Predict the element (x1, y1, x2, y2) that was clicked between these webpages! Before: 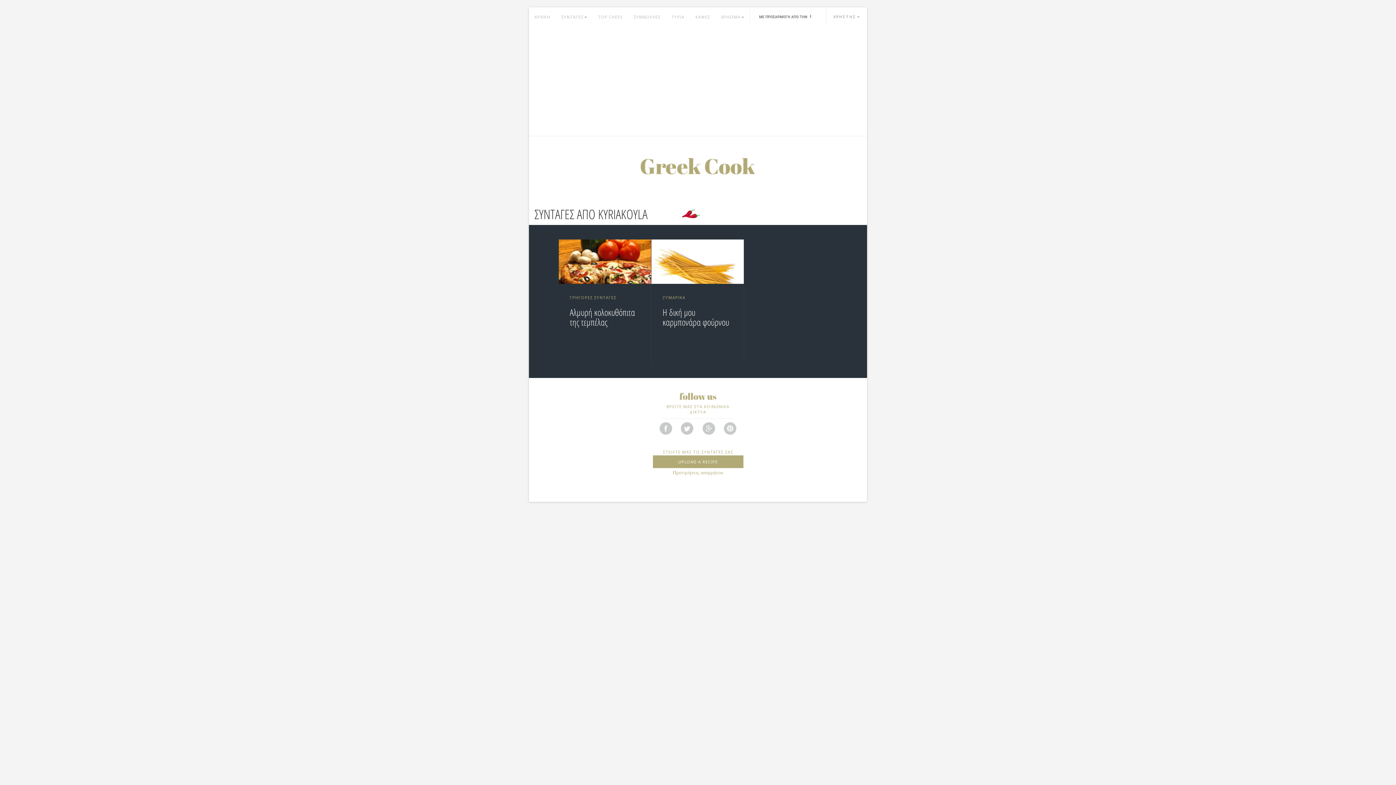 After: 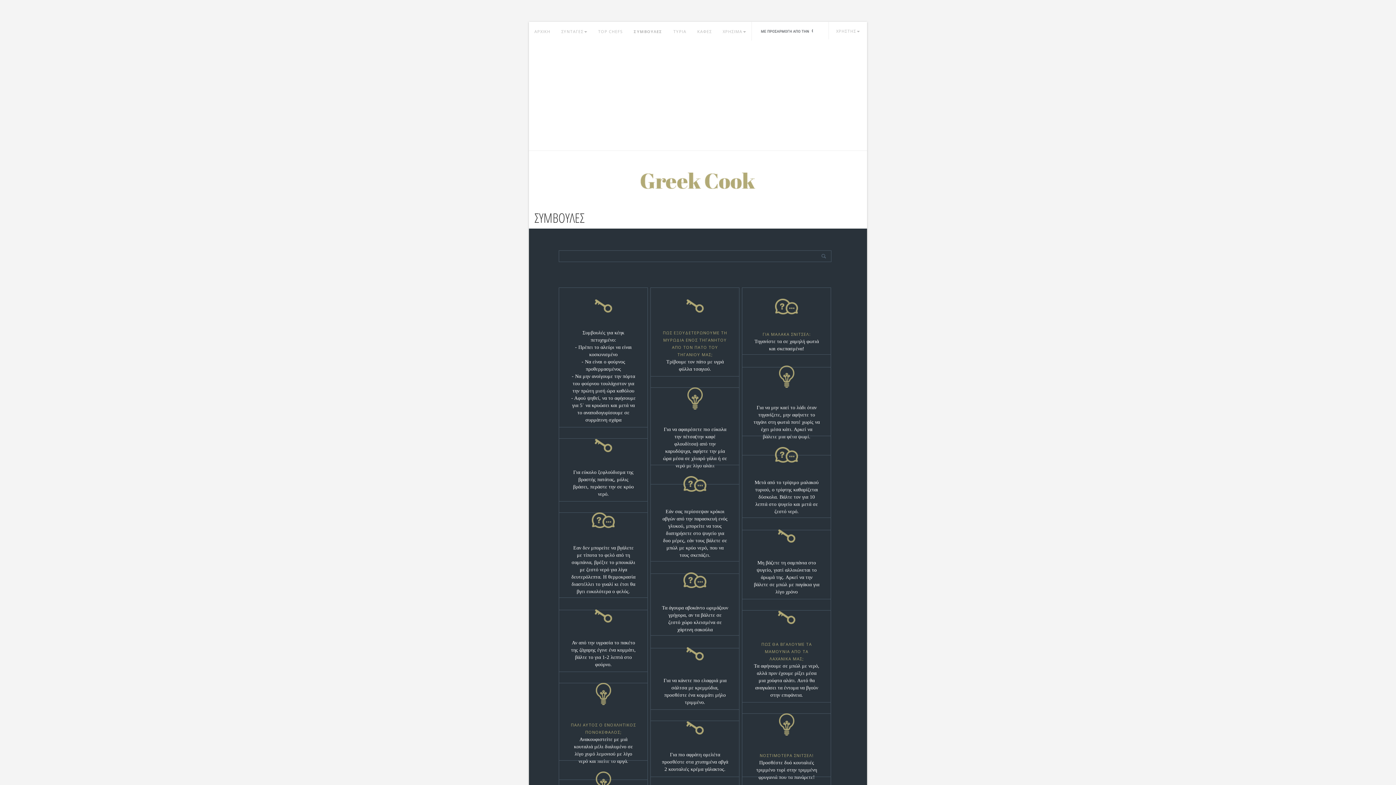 Action: bbox: (628, 7, 666, 26) label: ΣΥΜΒΟΥΛΕΣ